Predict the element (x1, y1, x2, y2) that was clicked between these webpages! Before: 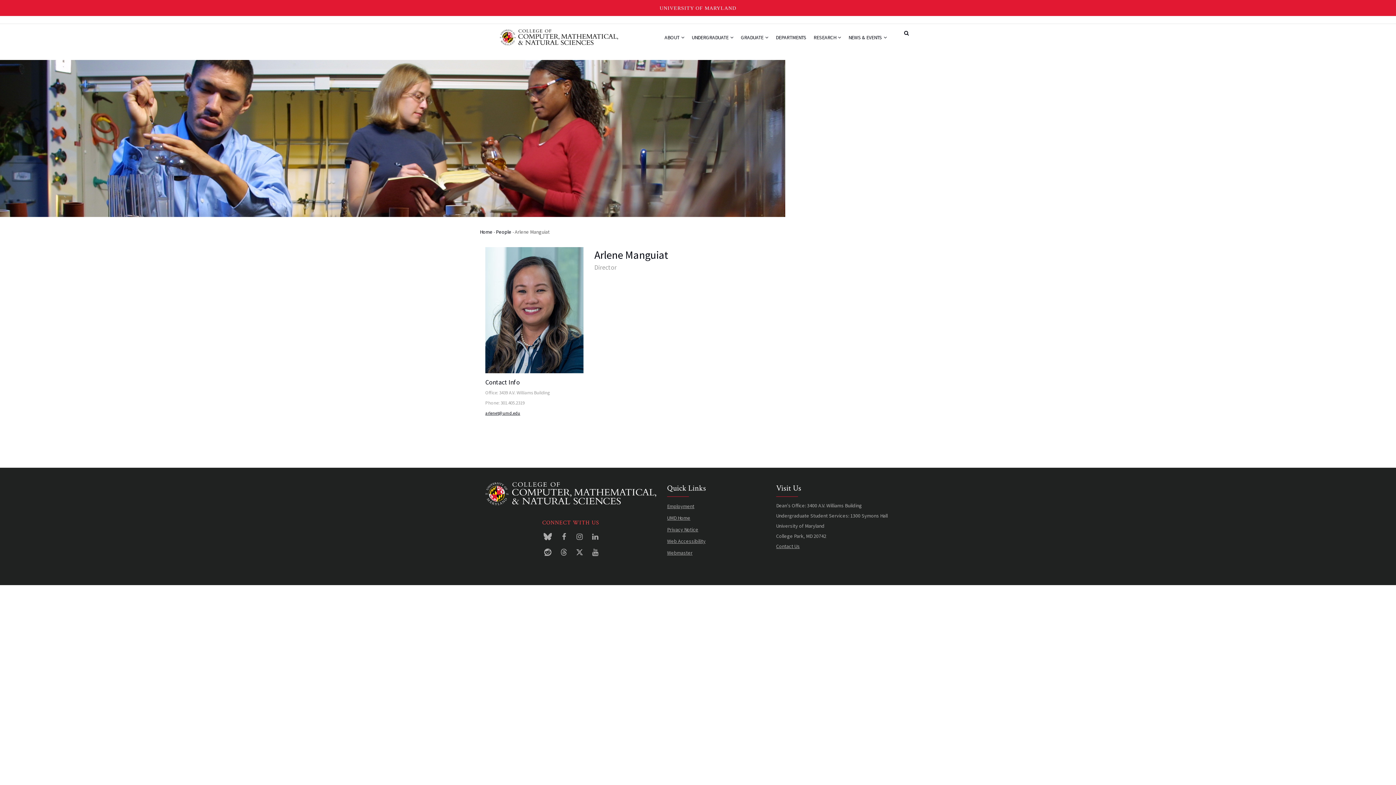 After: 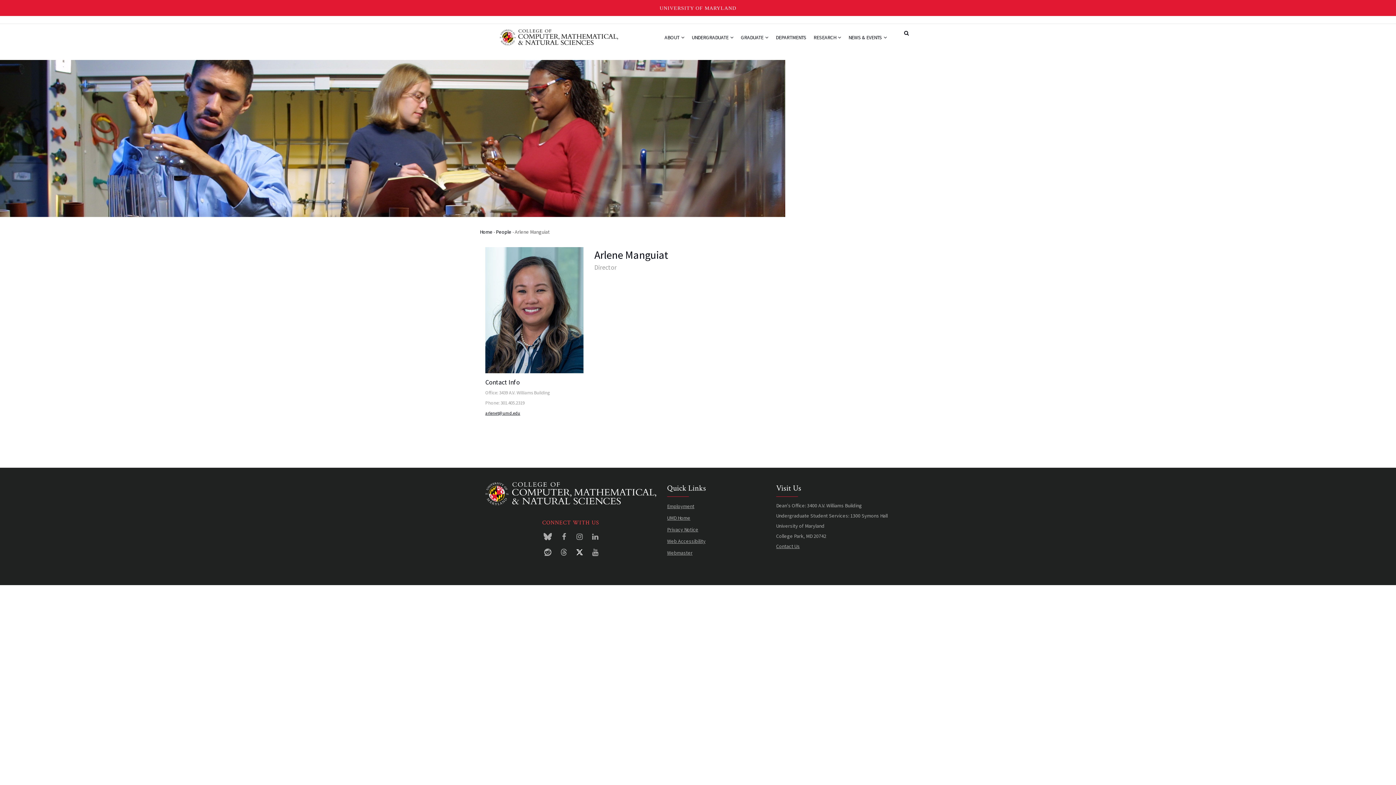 Action: bbox: (576, 550, 584, 556)